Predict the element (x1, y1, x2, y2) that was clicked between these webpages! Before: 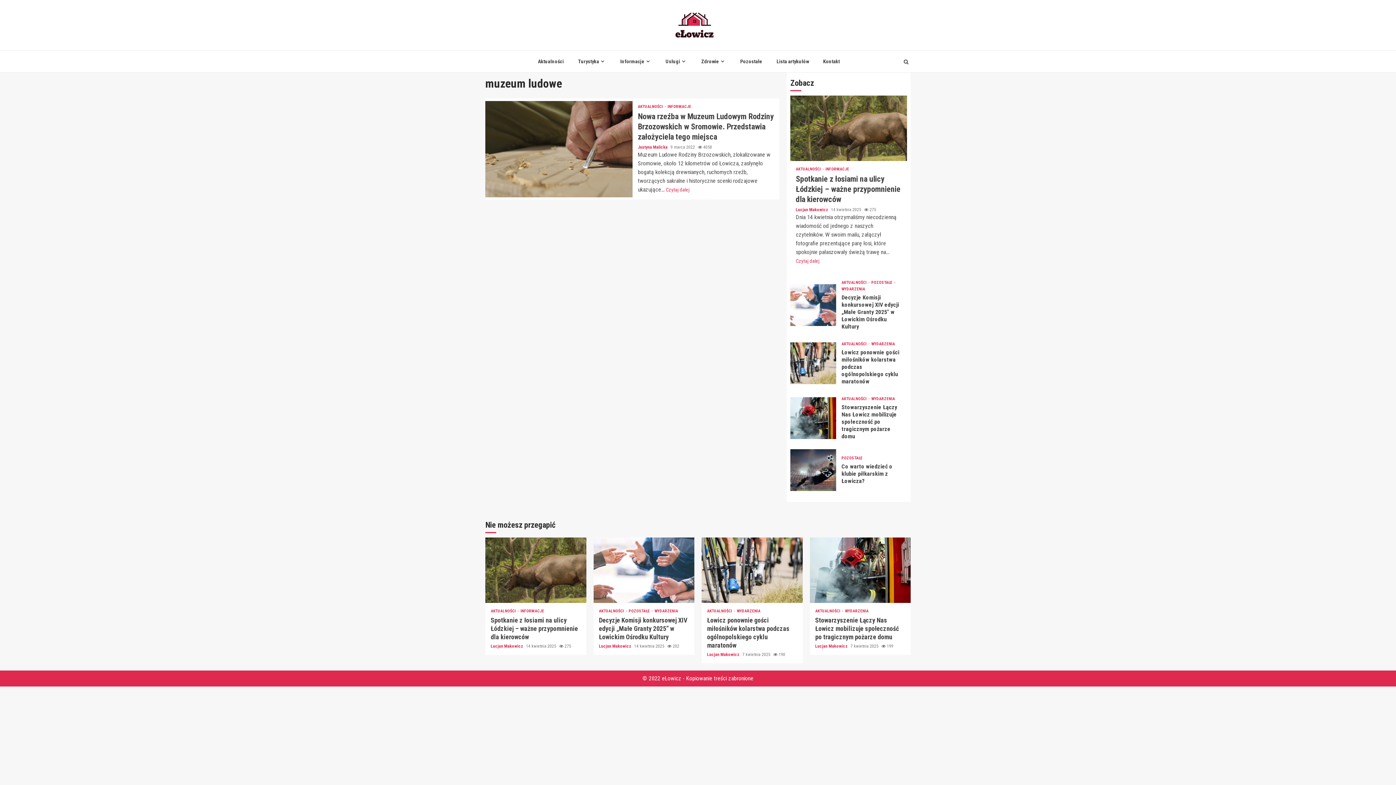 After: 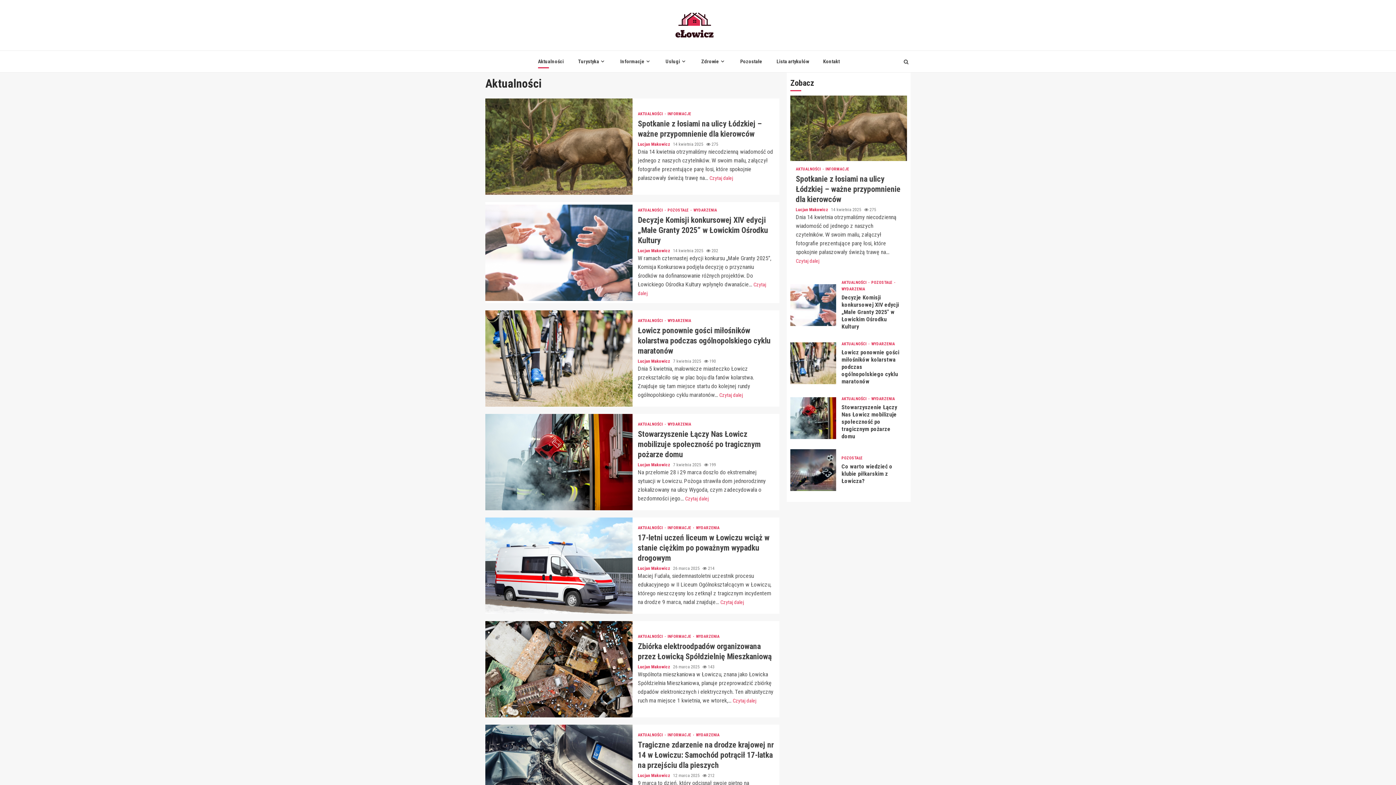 Action: bbox: (490, 609, 518, 613) label: AKTUALNOŚCI 